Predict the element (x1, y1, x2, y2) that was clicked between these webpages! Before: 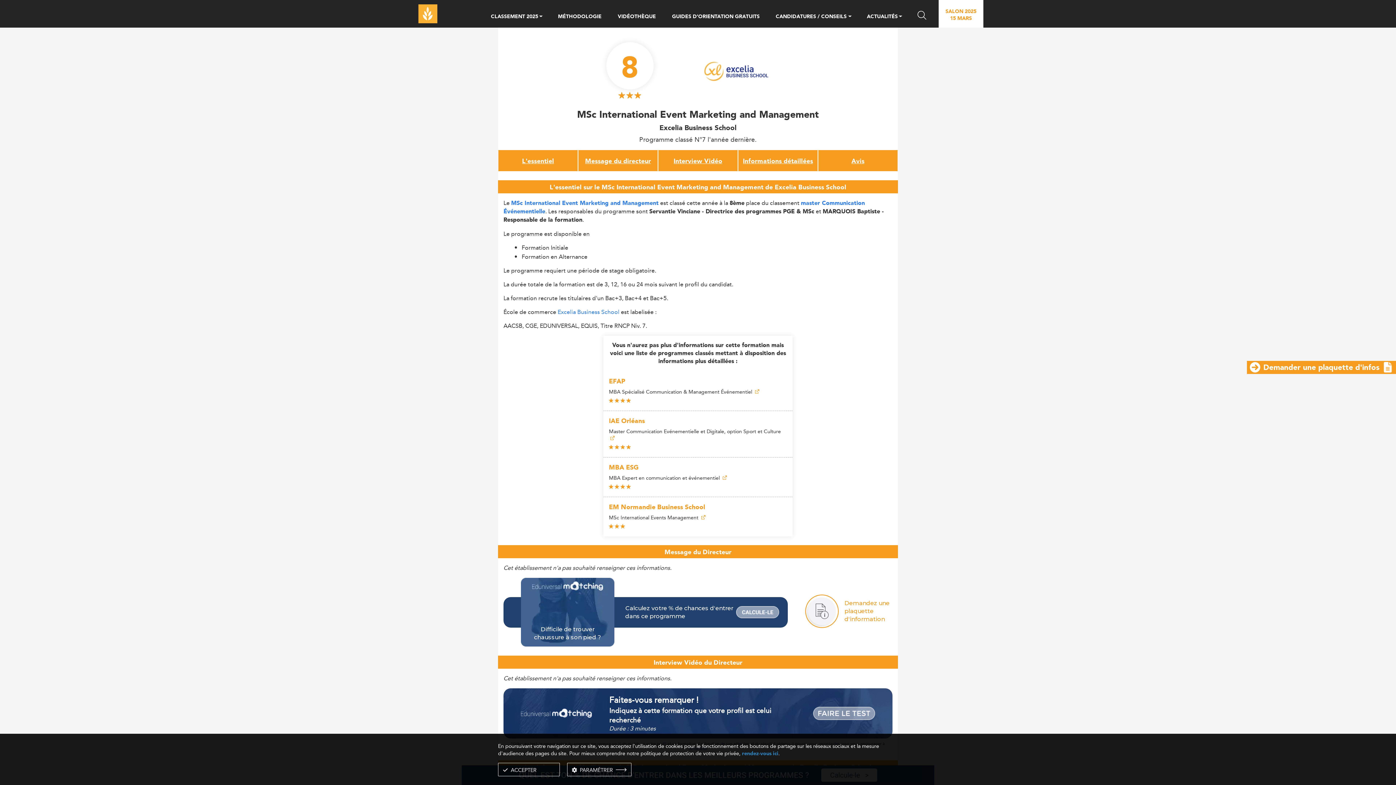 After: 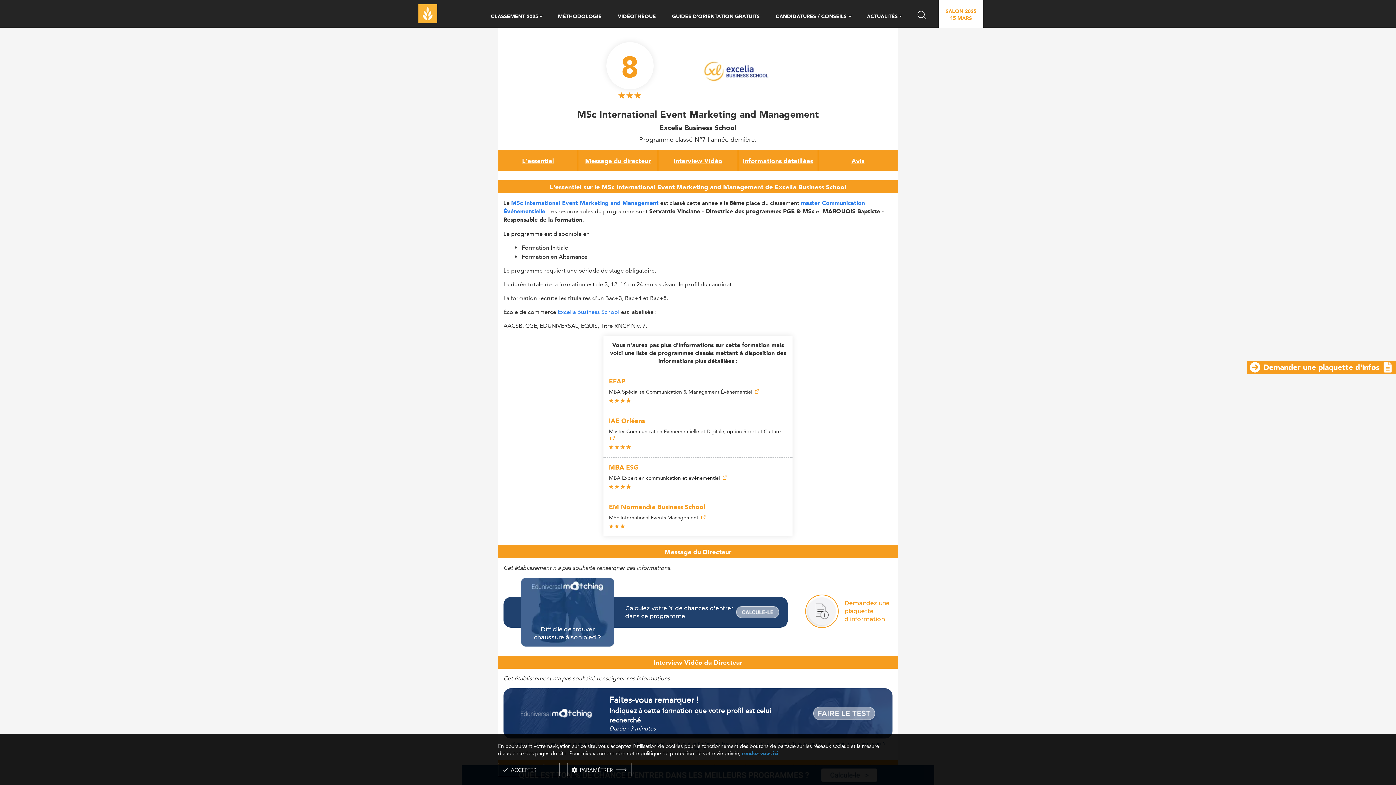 Action: bbox: (813, 708, 875, 717)